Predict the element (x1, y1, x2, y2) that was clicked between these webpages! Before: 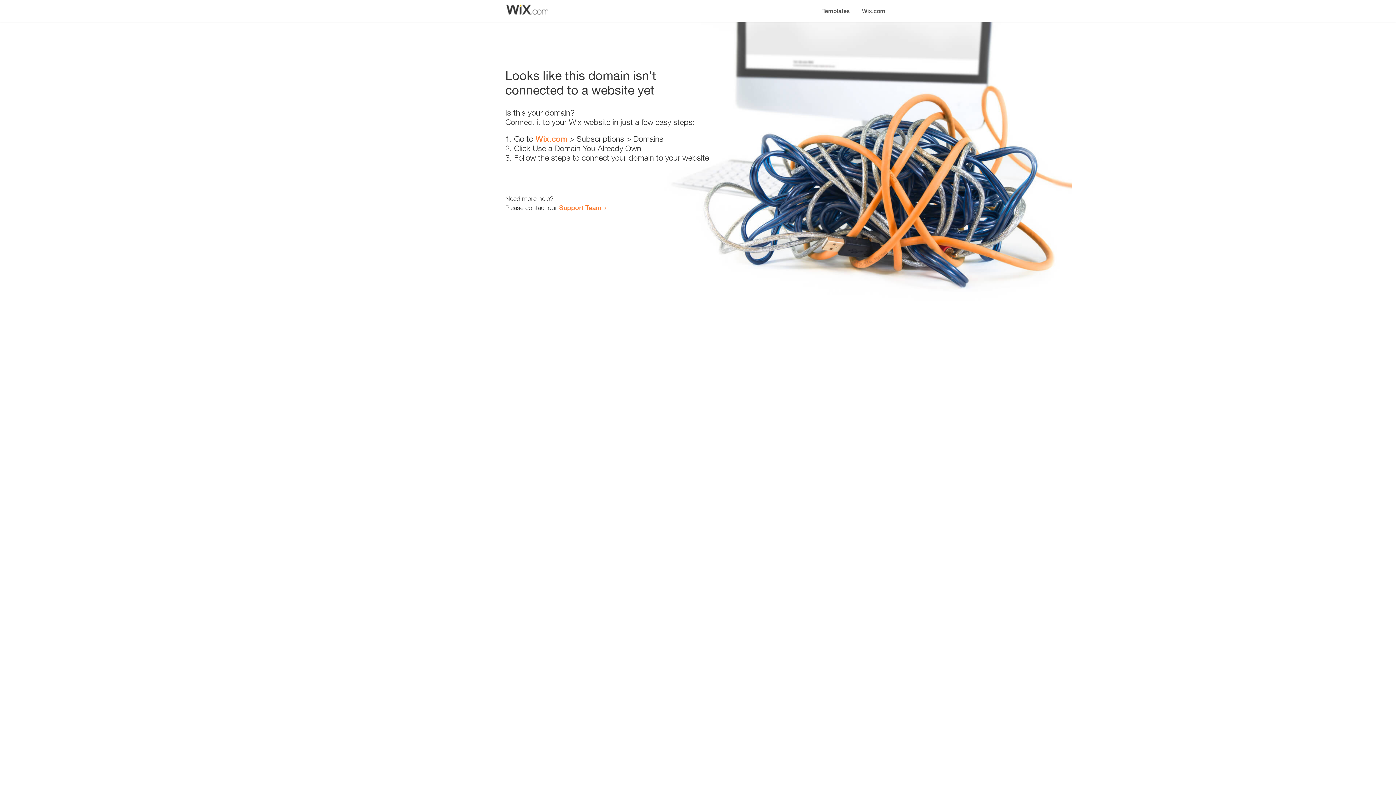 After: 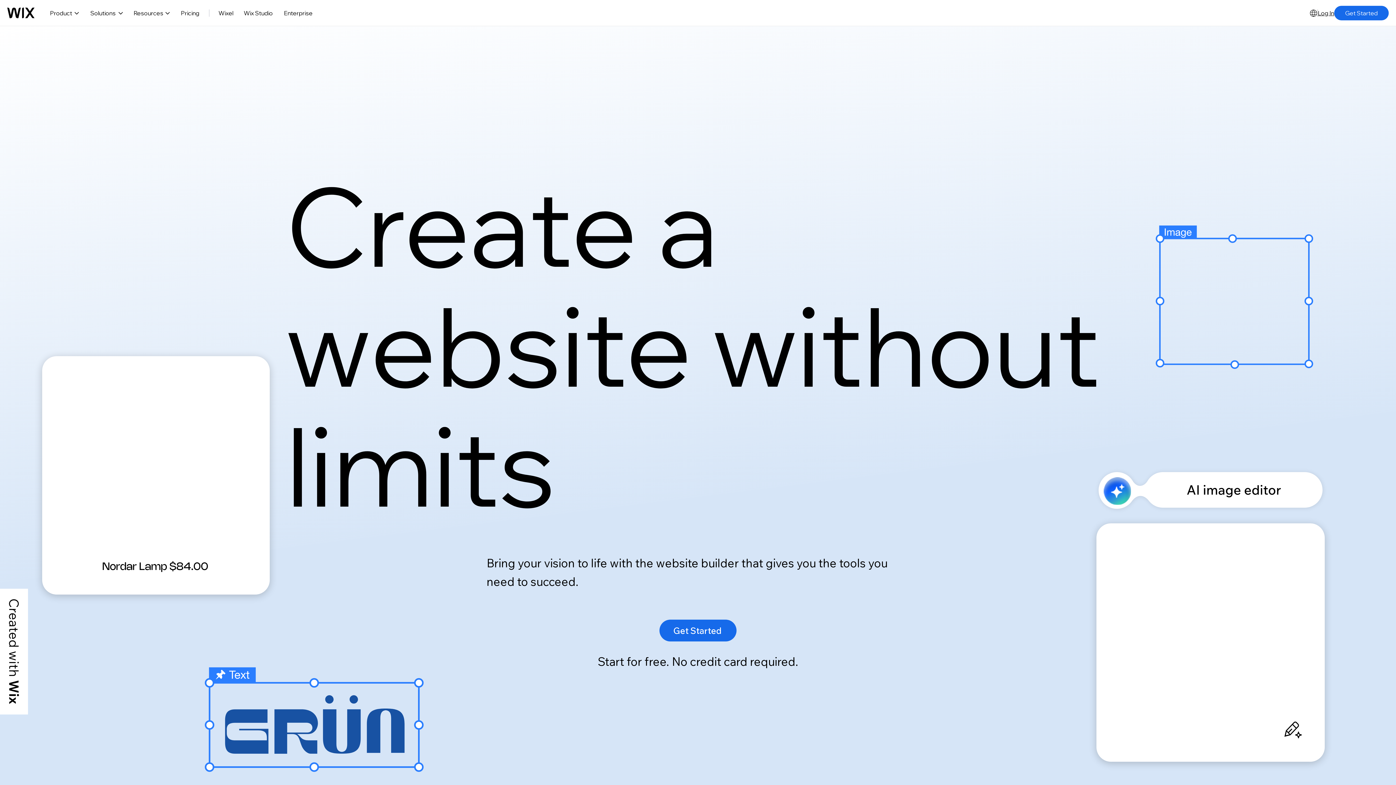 Action: label: Wix.com bbox: (856, 0, 890, 14)